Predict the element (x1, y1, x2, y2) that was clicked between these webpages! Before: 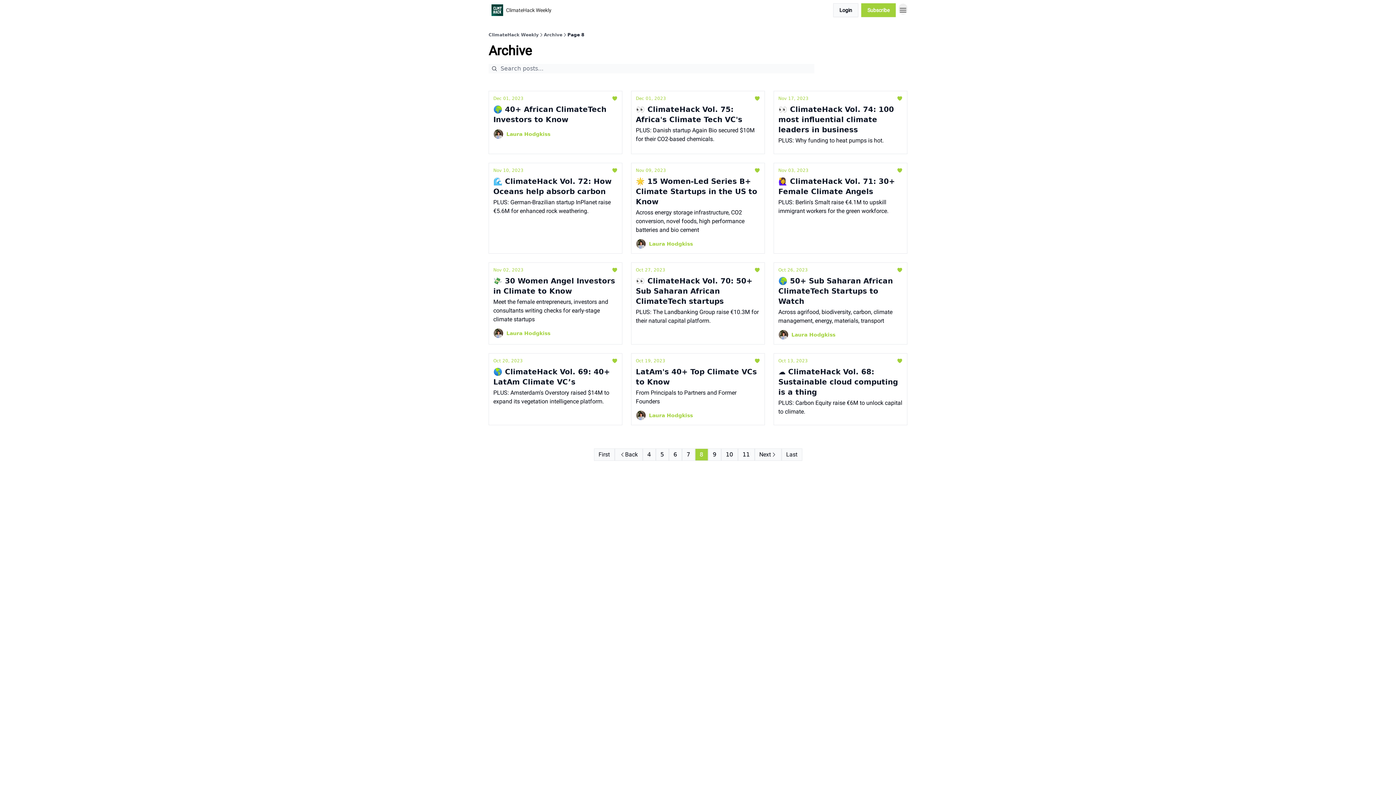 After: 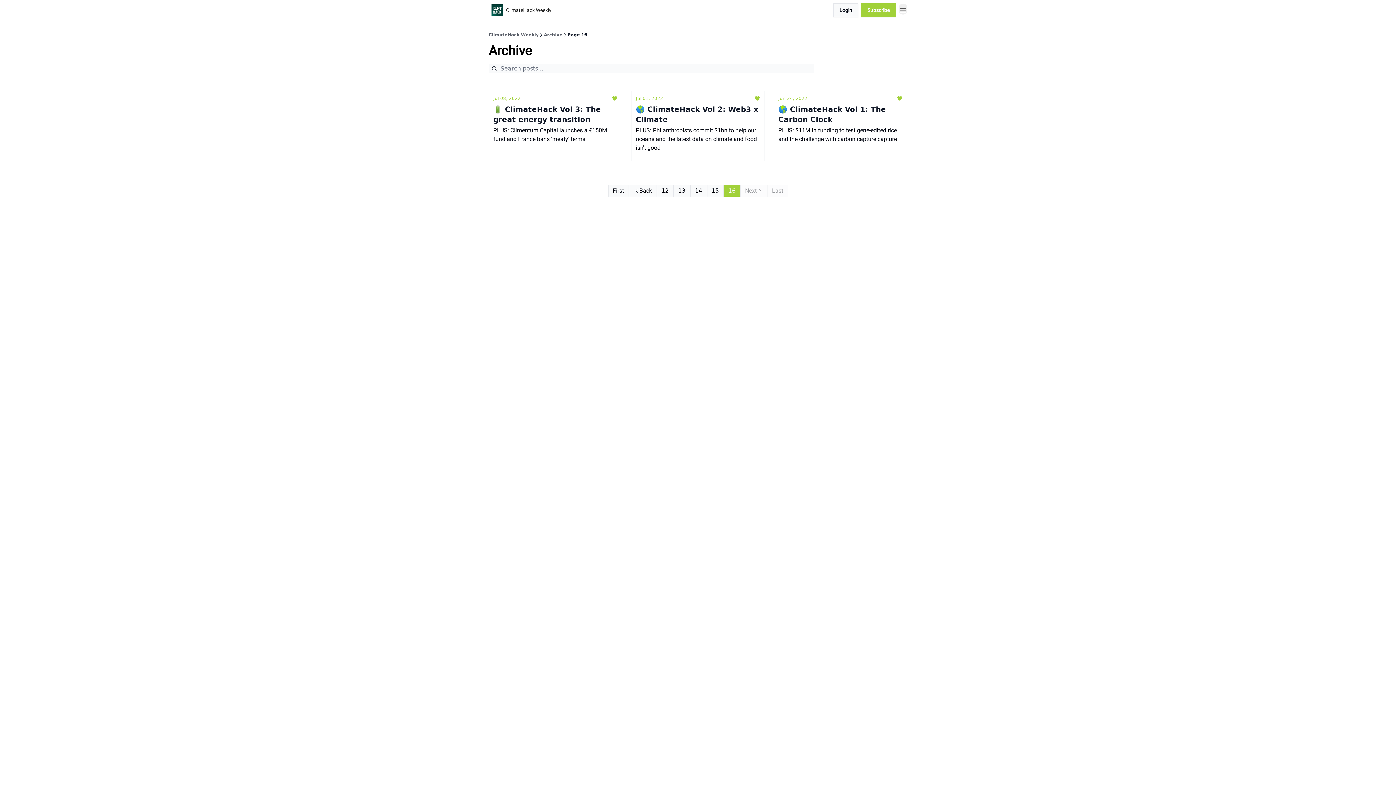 Action: bbox: (781, 448, 802, 461) label: Last